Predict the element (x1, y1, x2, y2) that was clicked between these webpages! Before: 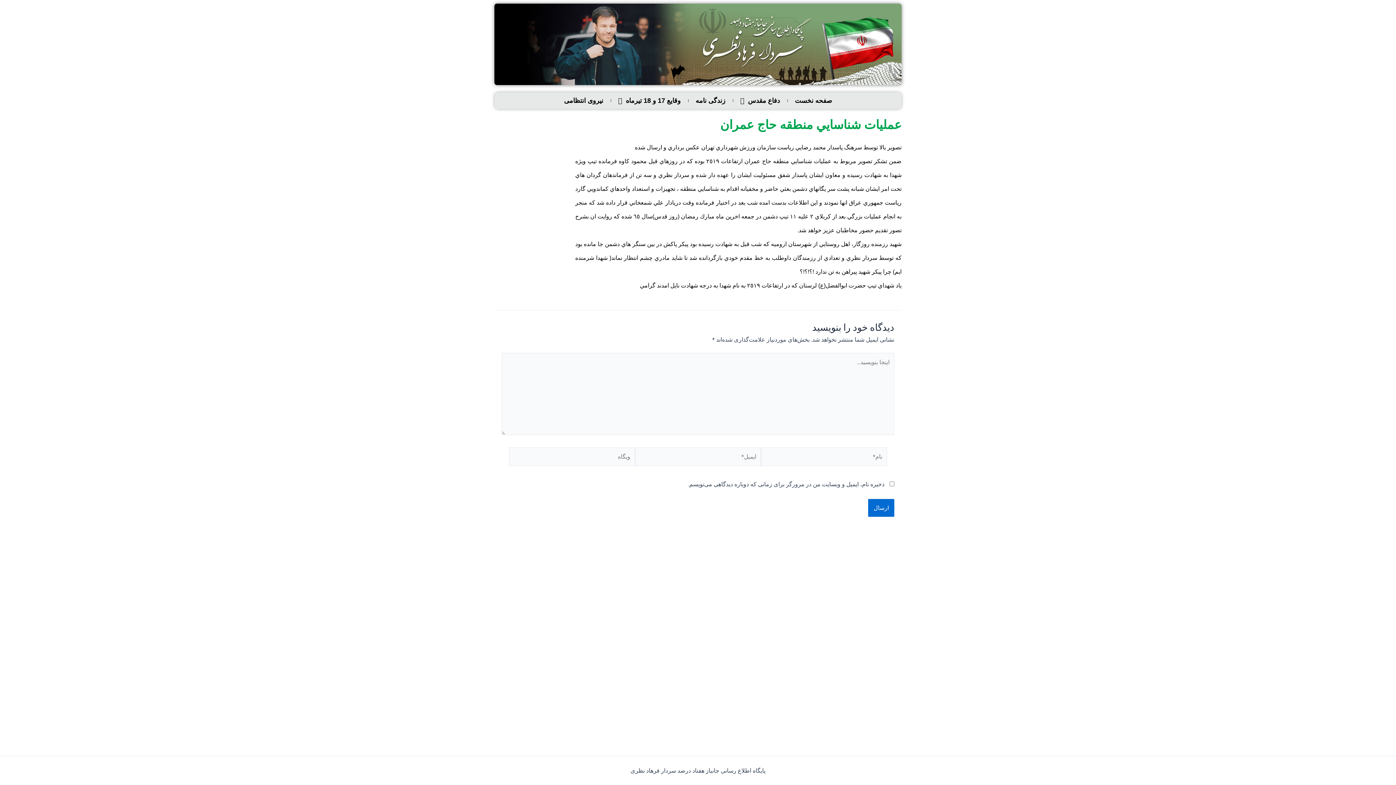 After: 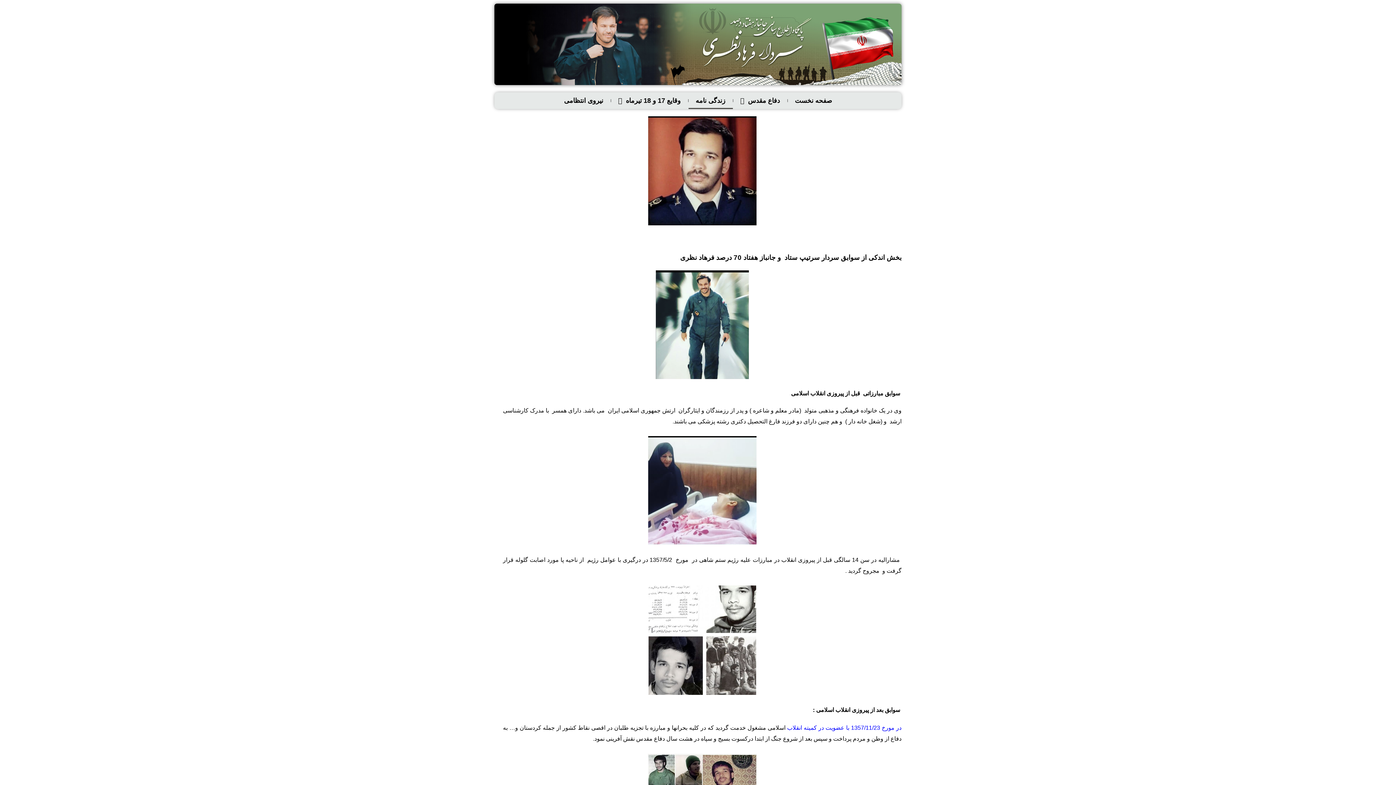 Action: label: زندگی نامه bbox: (688, 92, 732, 109)